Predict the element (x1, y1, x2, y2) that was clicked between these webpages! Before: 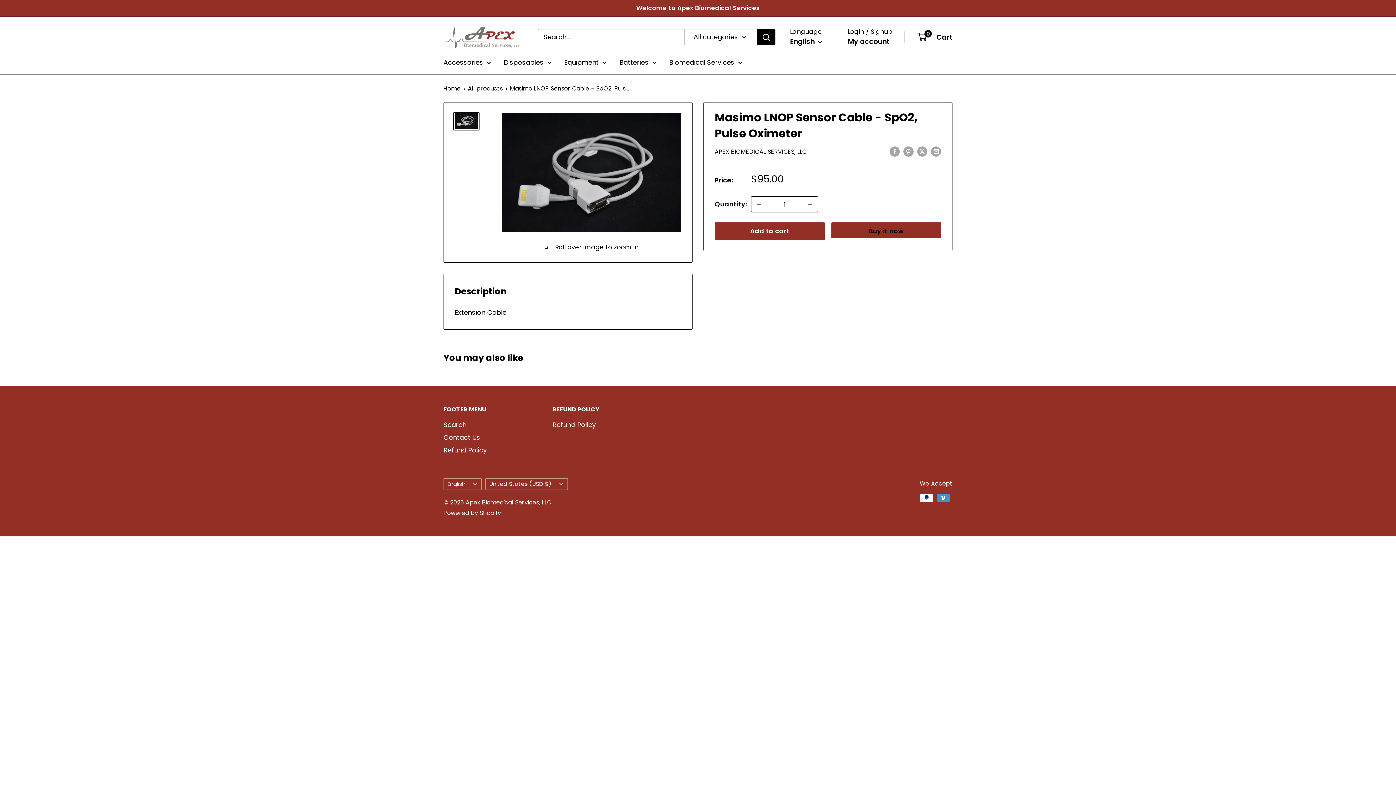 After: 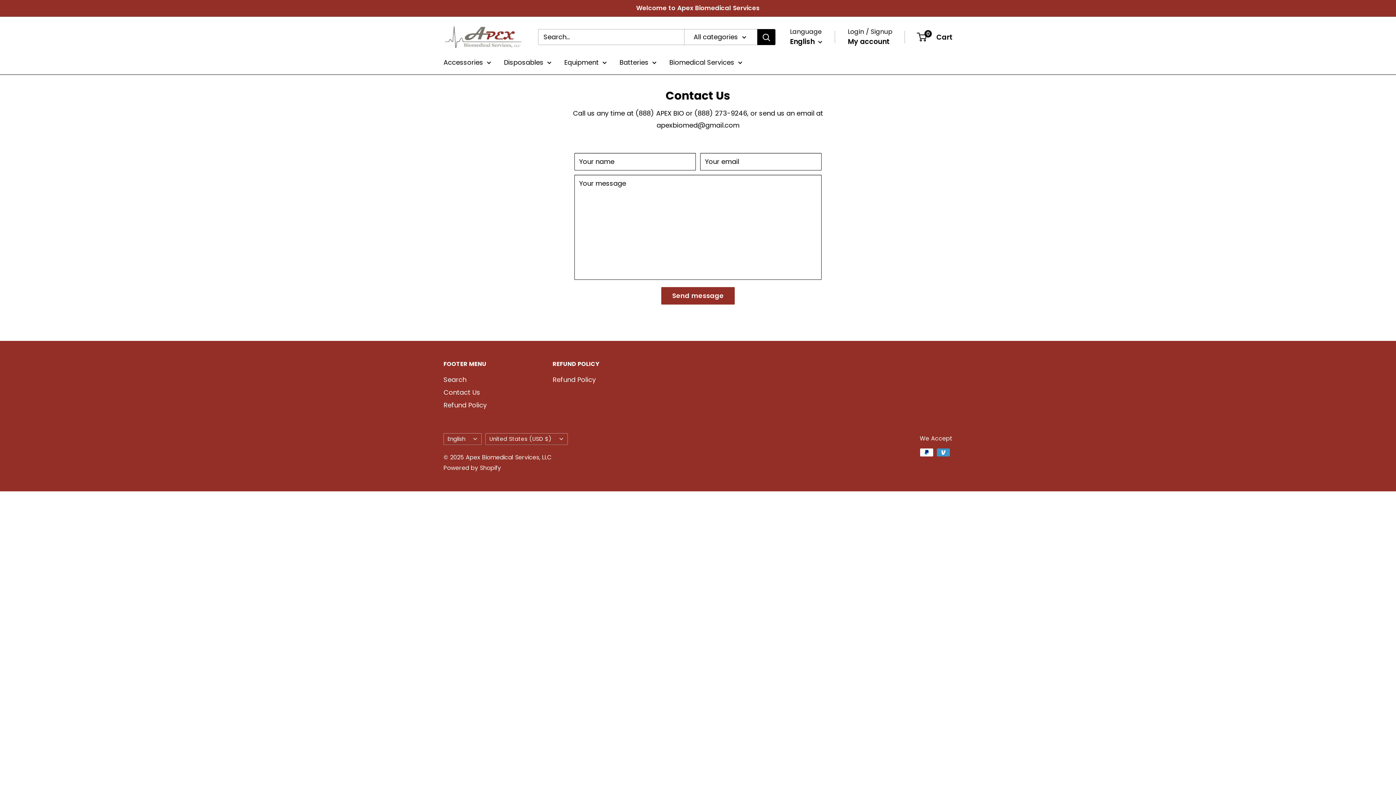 Action: label: Contact Us bbox: (443, 431, 527, 444)